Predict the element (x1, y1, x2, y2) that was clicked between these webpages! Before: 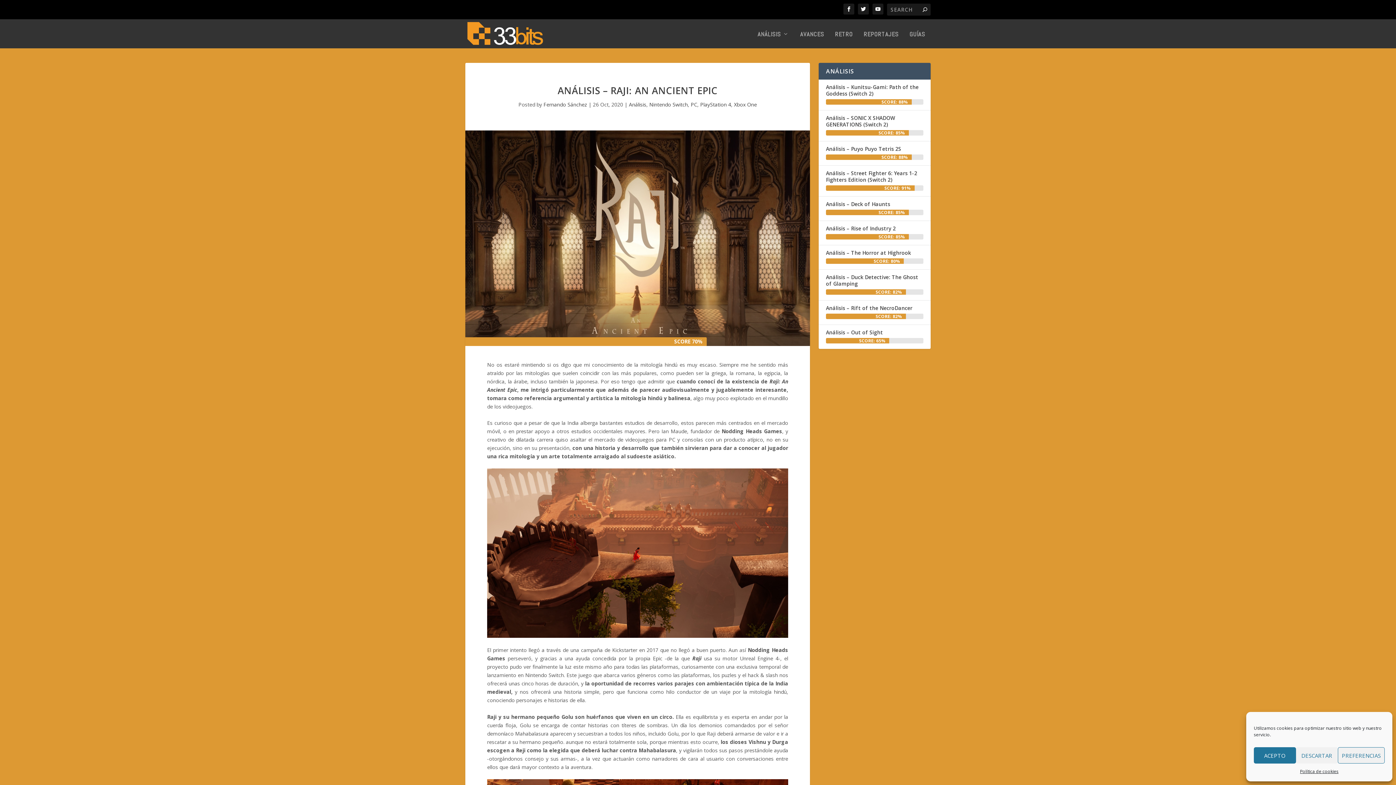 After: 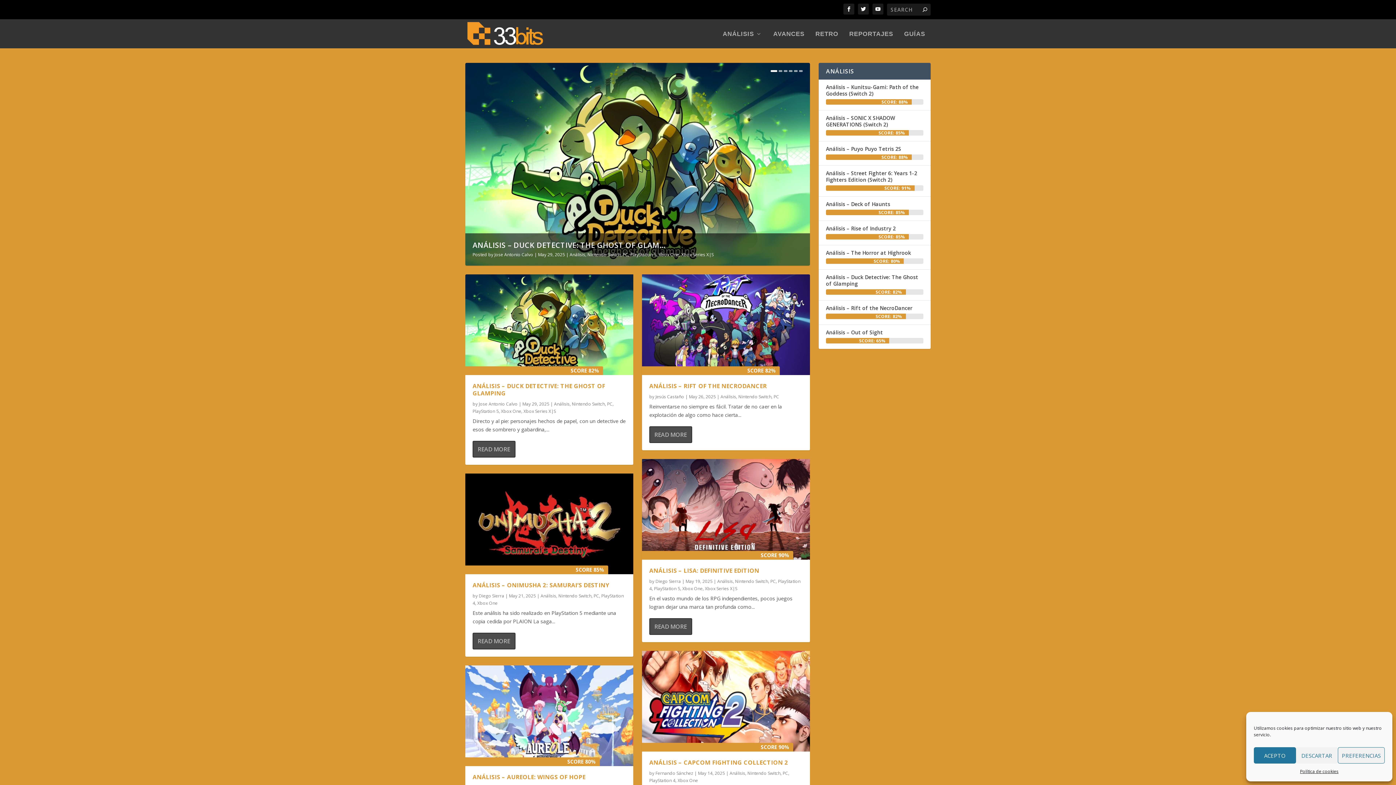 Action: bbox: (649, 101, 688, 108) label: Nintendo Switch